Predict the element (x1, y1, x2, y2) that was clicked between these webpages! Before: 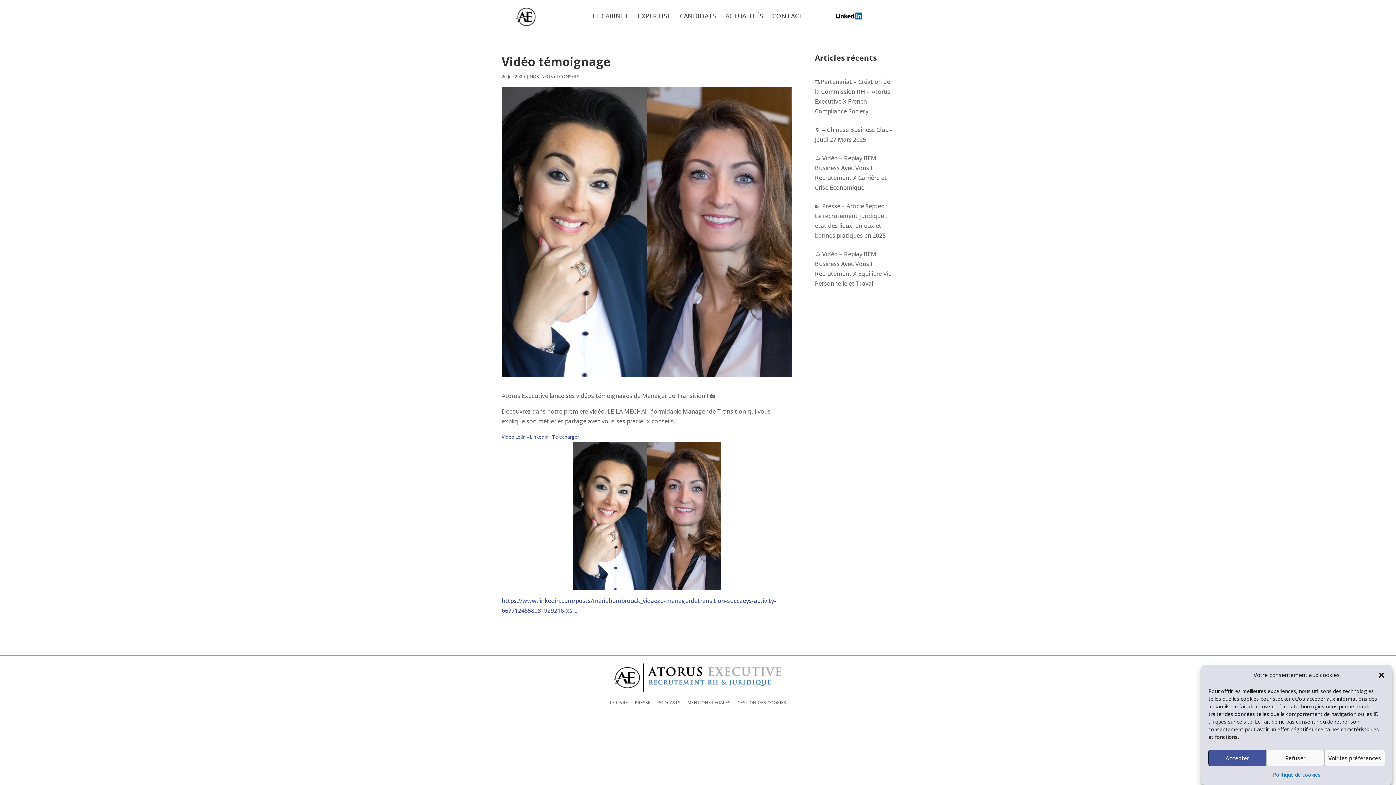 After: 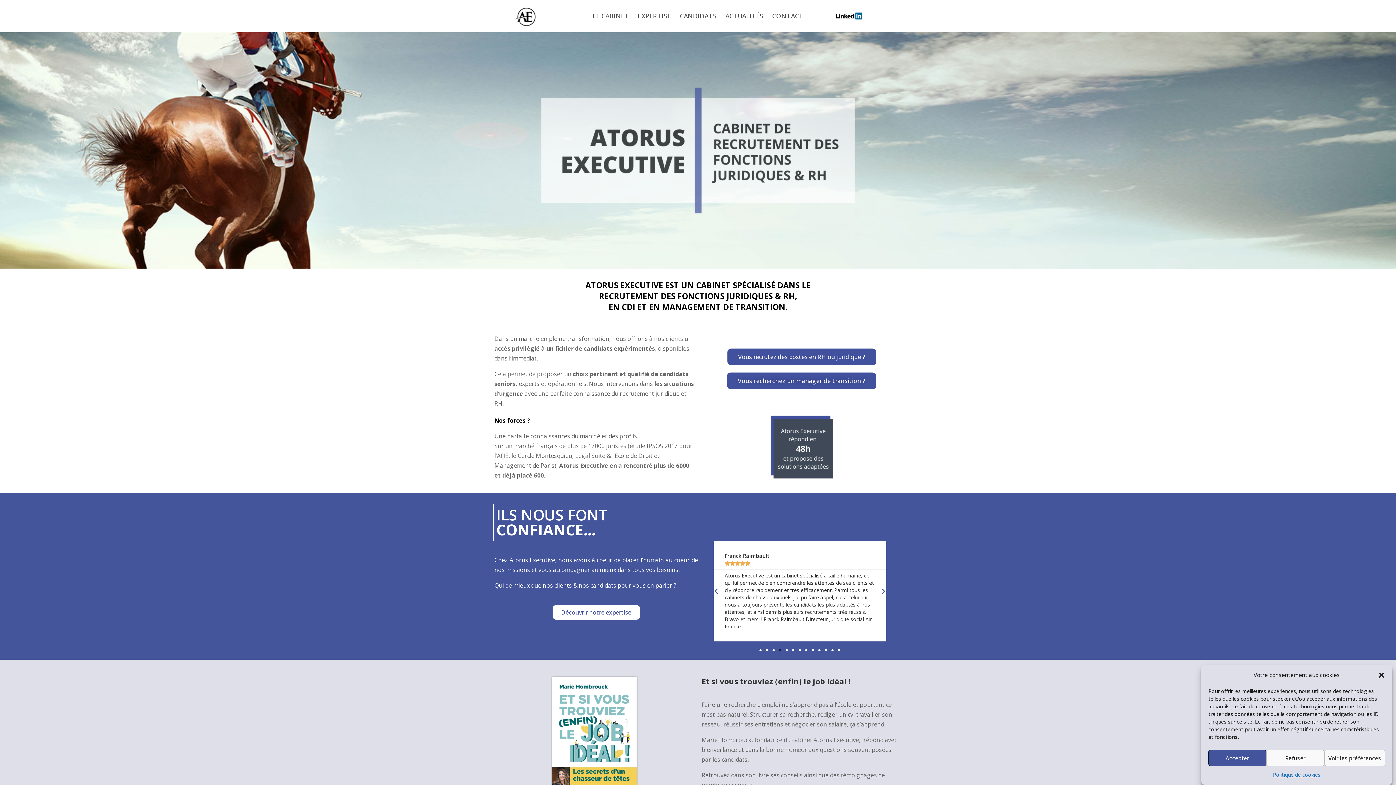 Action: bbox: (514, 19, 535, 28)